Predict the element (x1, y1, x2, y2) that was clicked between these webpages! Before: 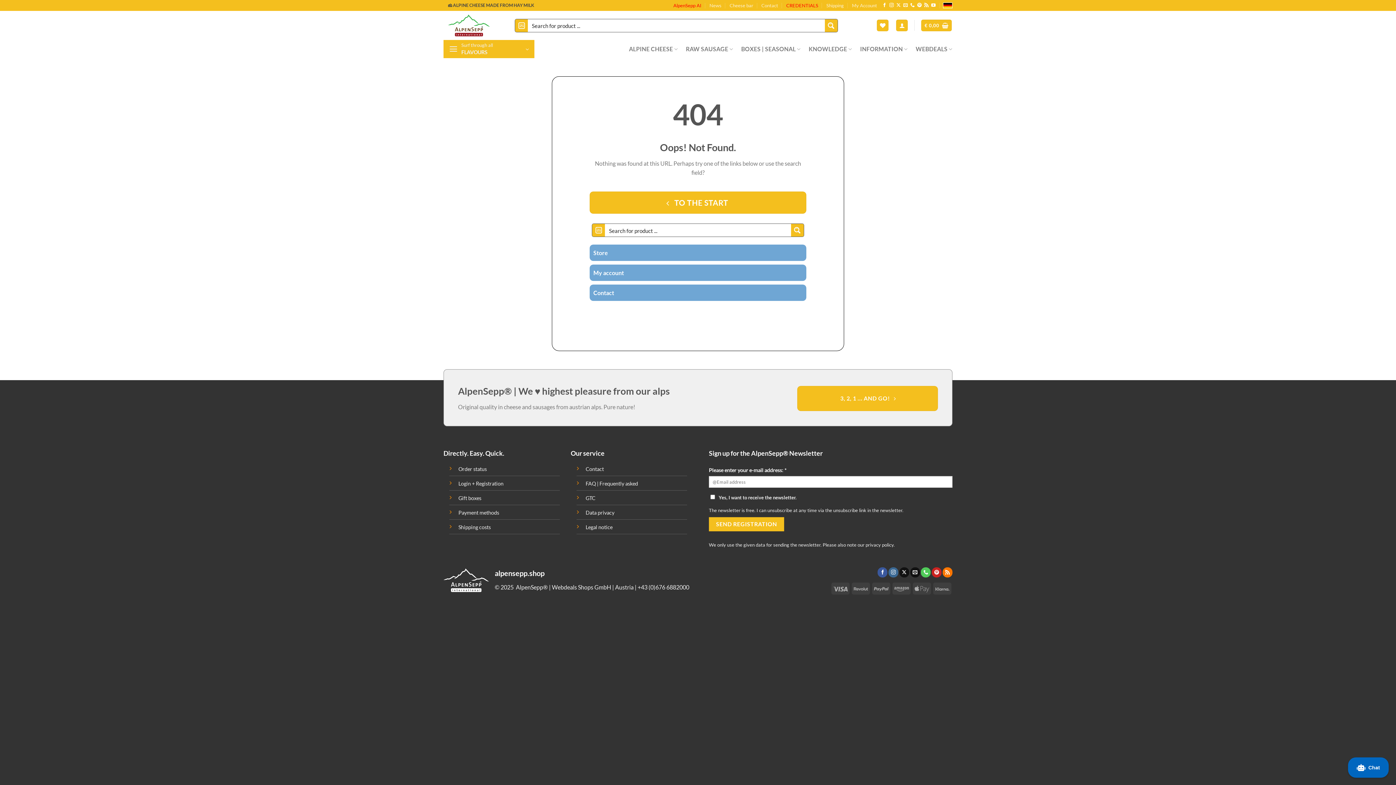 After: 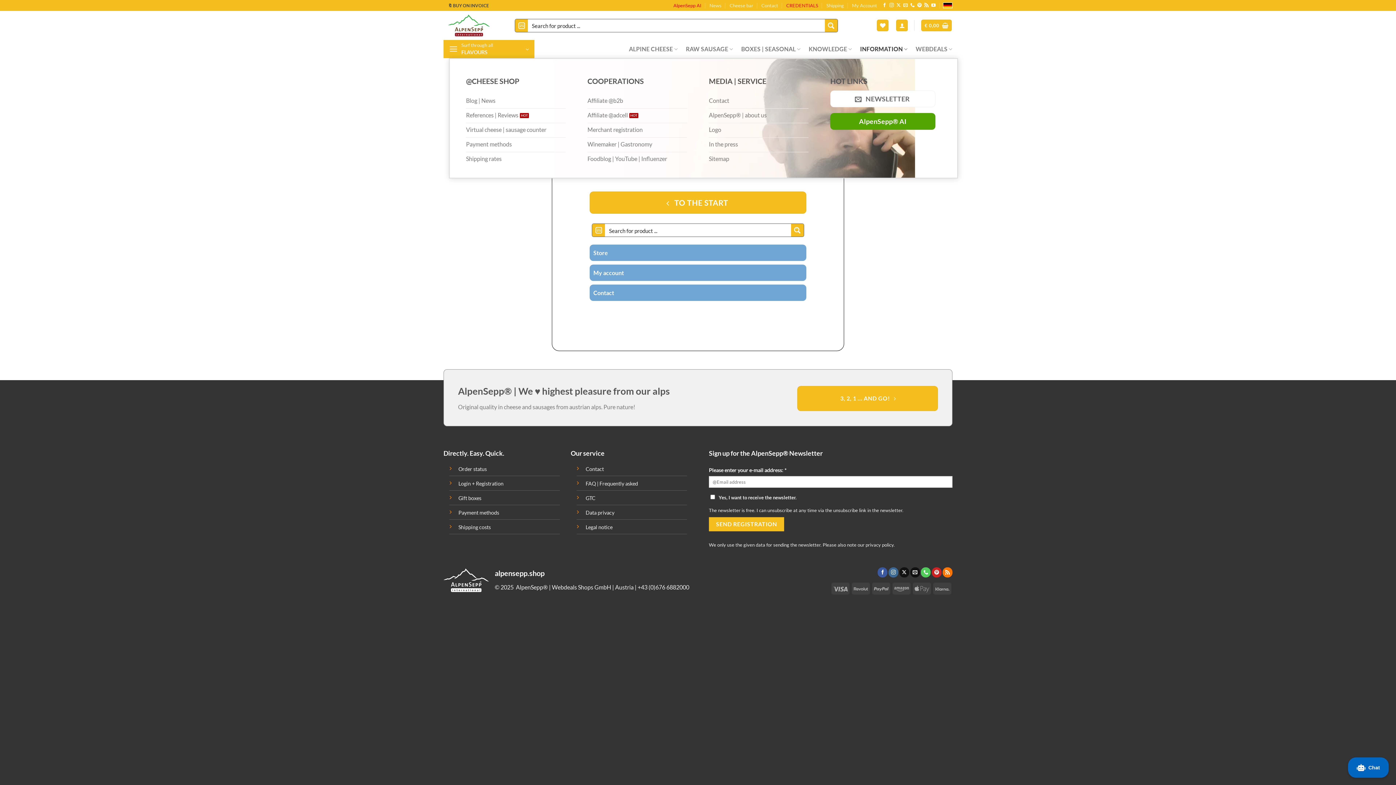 Action: label: INFORMATION bbox: (860, 42, 907, 56)